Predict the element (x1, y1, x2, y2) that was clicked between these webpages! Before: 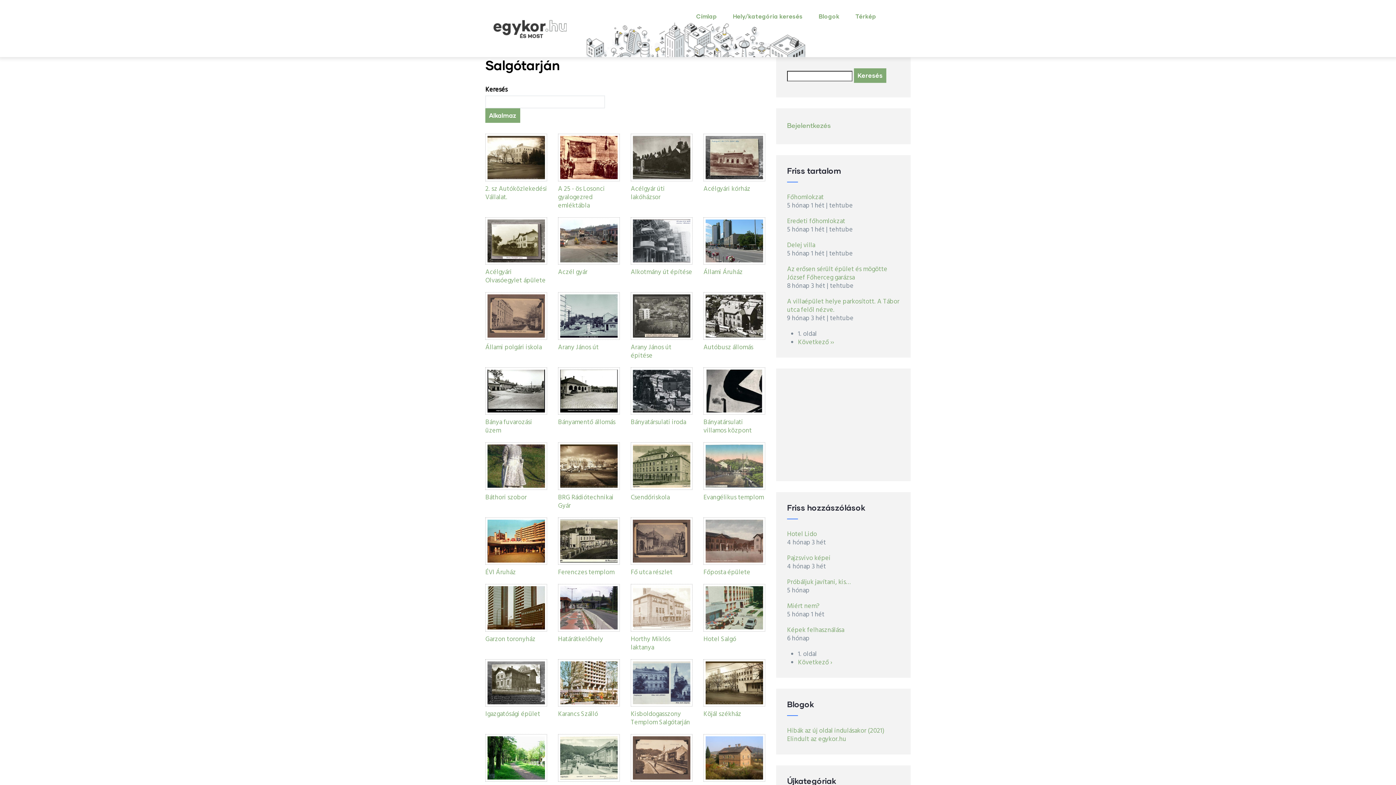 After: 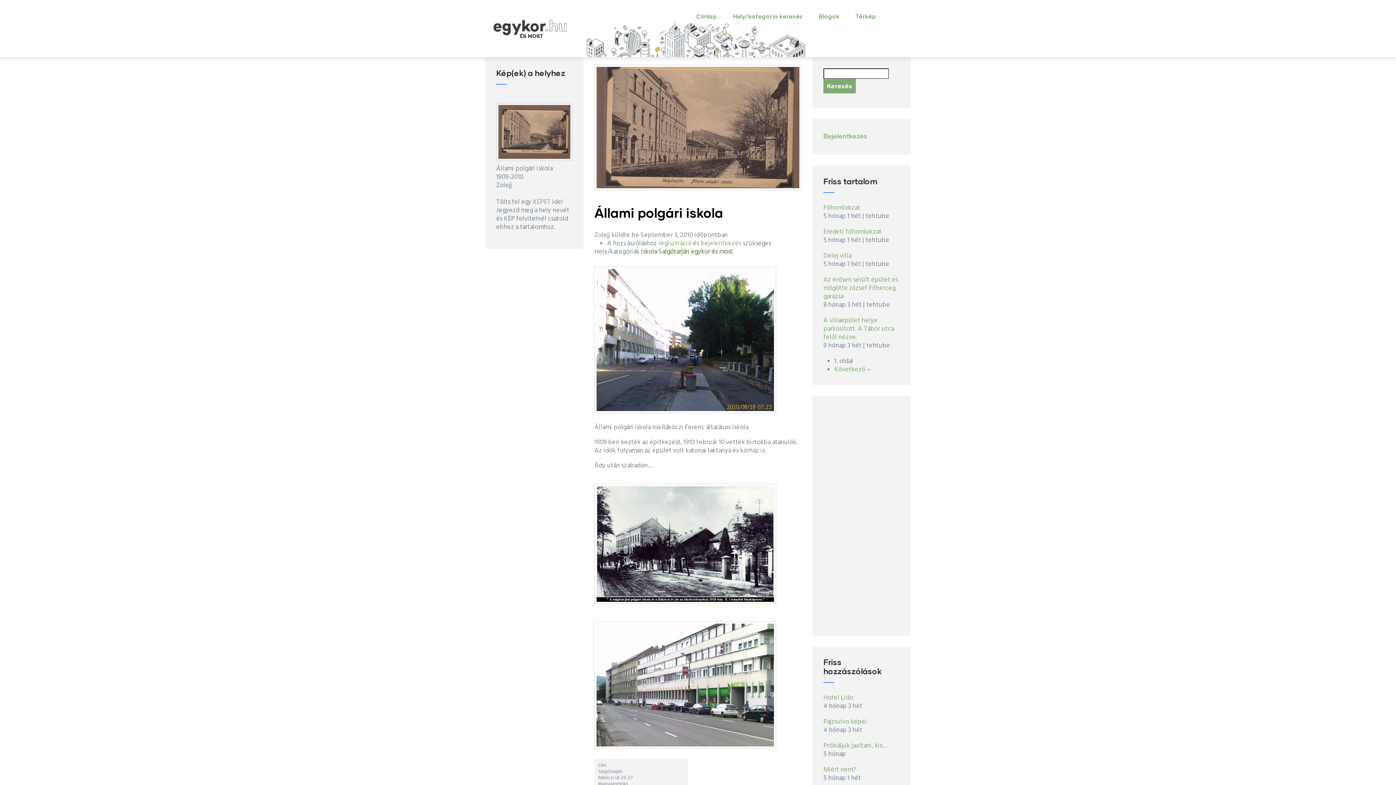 Action: bbox: (485, 342, 541, 352) label: Állami polgári iskola